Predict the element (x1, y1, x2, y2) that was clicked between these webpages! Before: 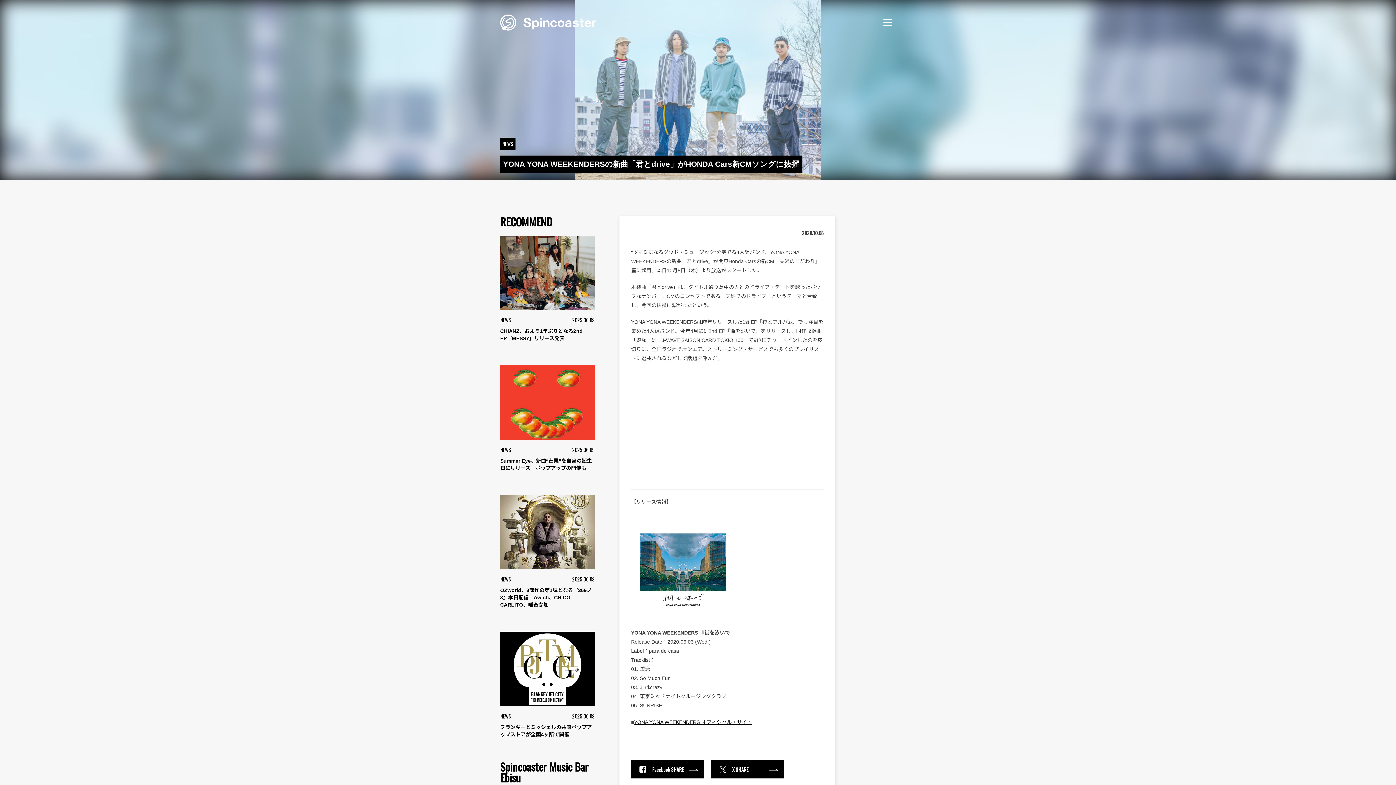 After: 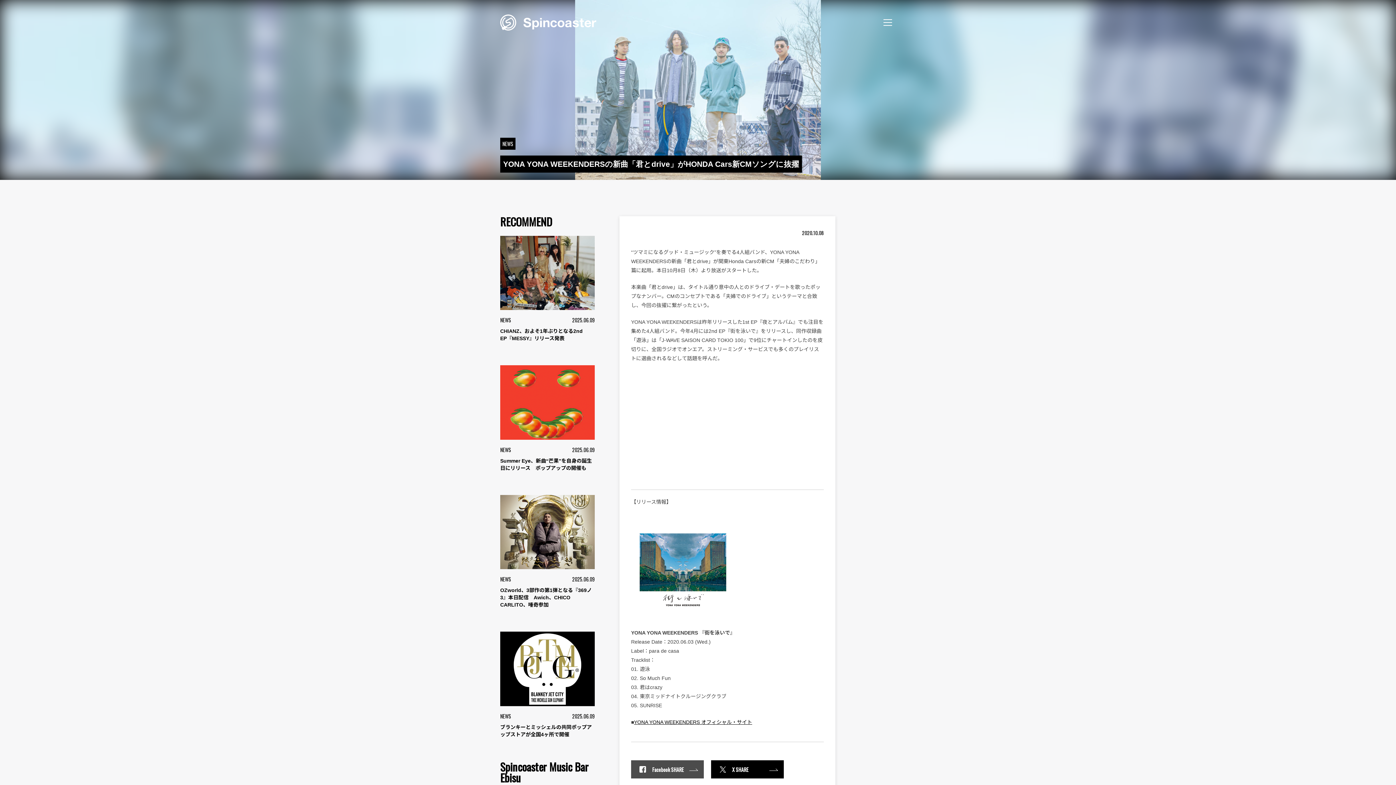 Action: bbox: (631, 760, 711, 778) label: Facebook SHARE